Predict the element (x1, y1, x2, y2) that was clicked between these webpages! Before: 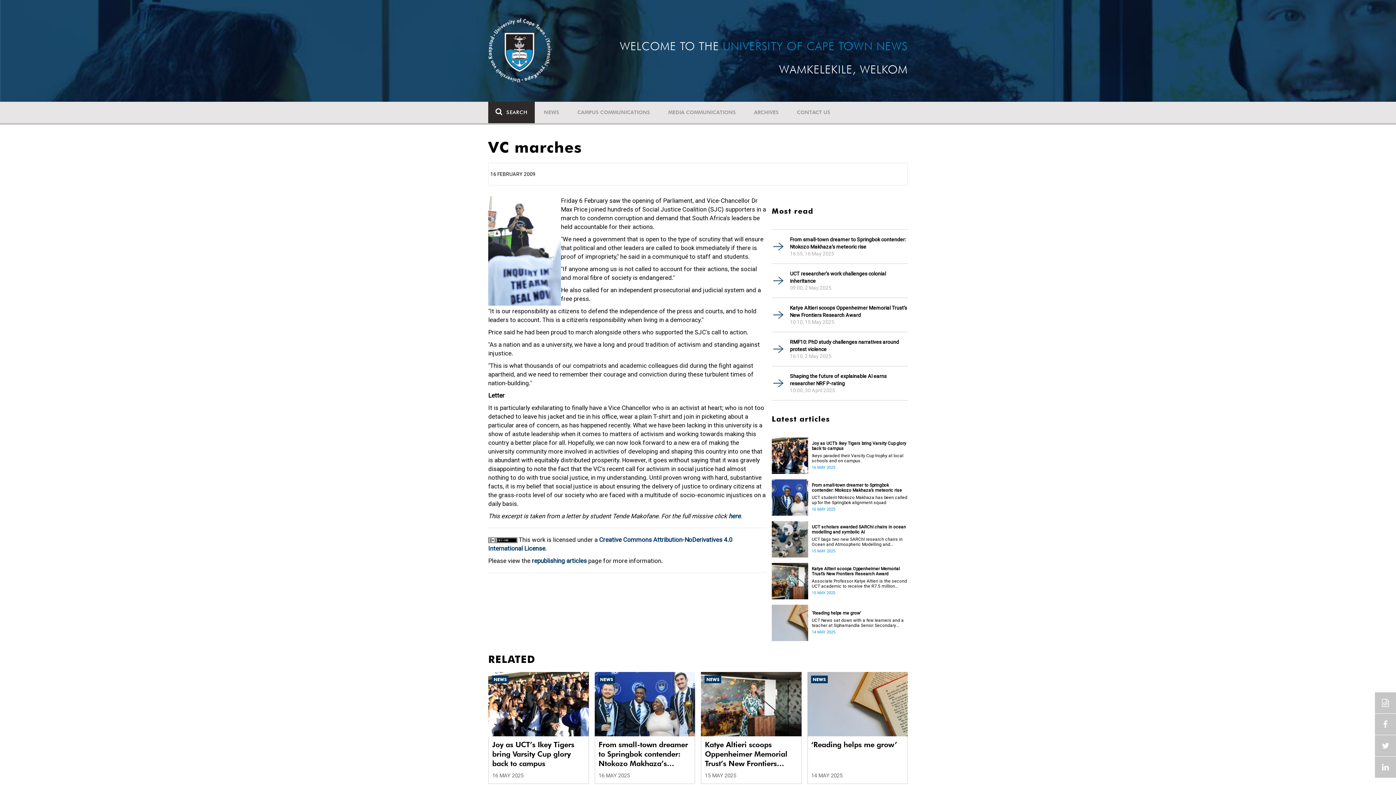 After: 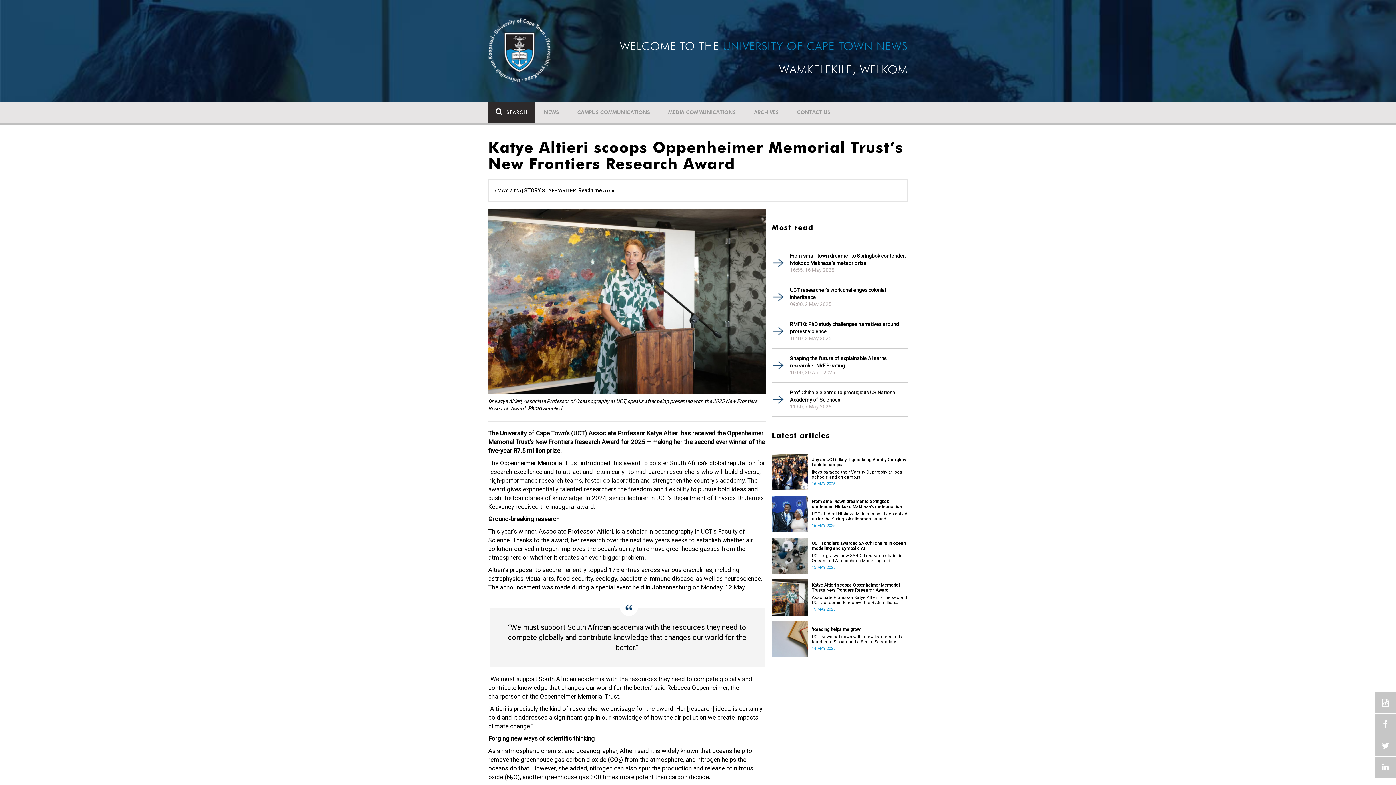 Action: bbox: (812, 566, 908, 576) label: Katye Altieri scoops Oppenheimer Memorial Trust’s New Frontiers Research Award